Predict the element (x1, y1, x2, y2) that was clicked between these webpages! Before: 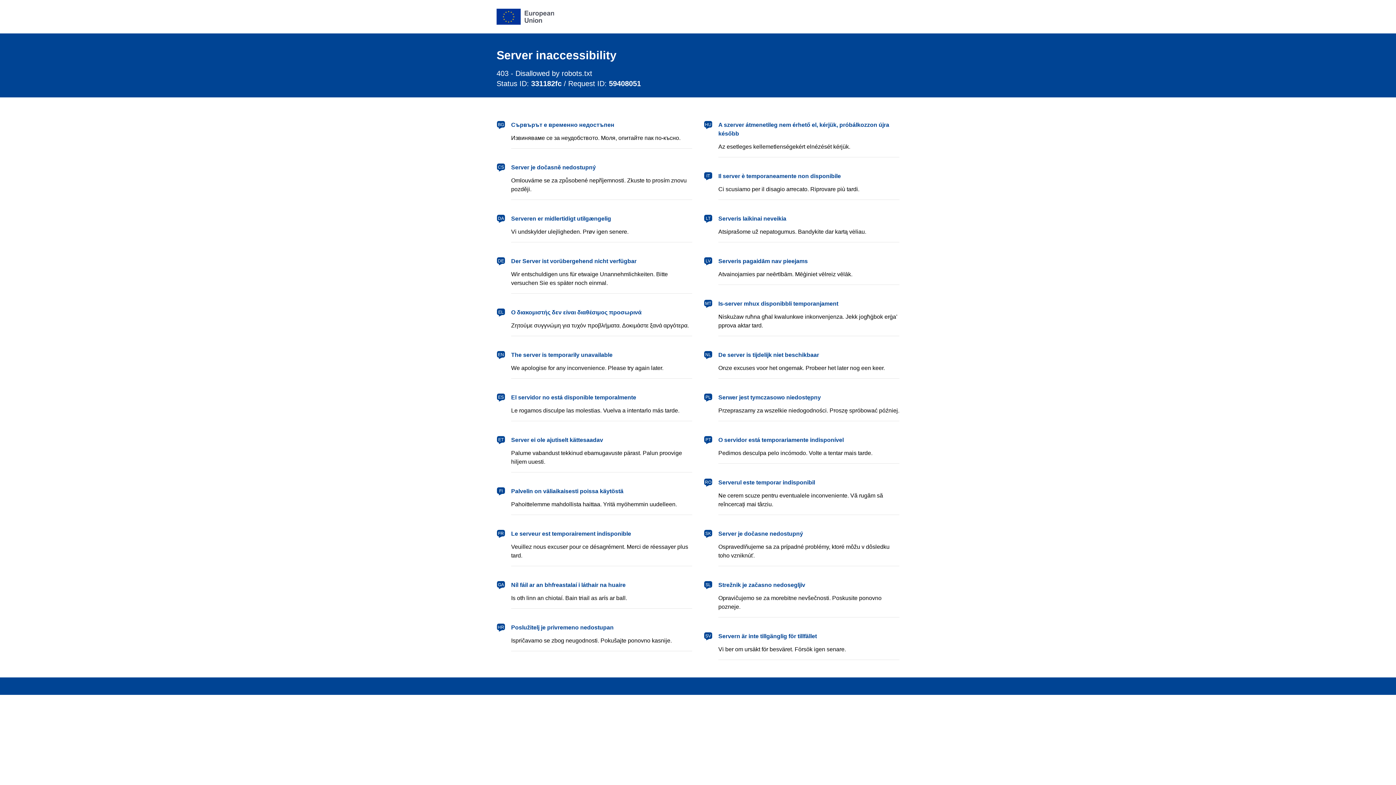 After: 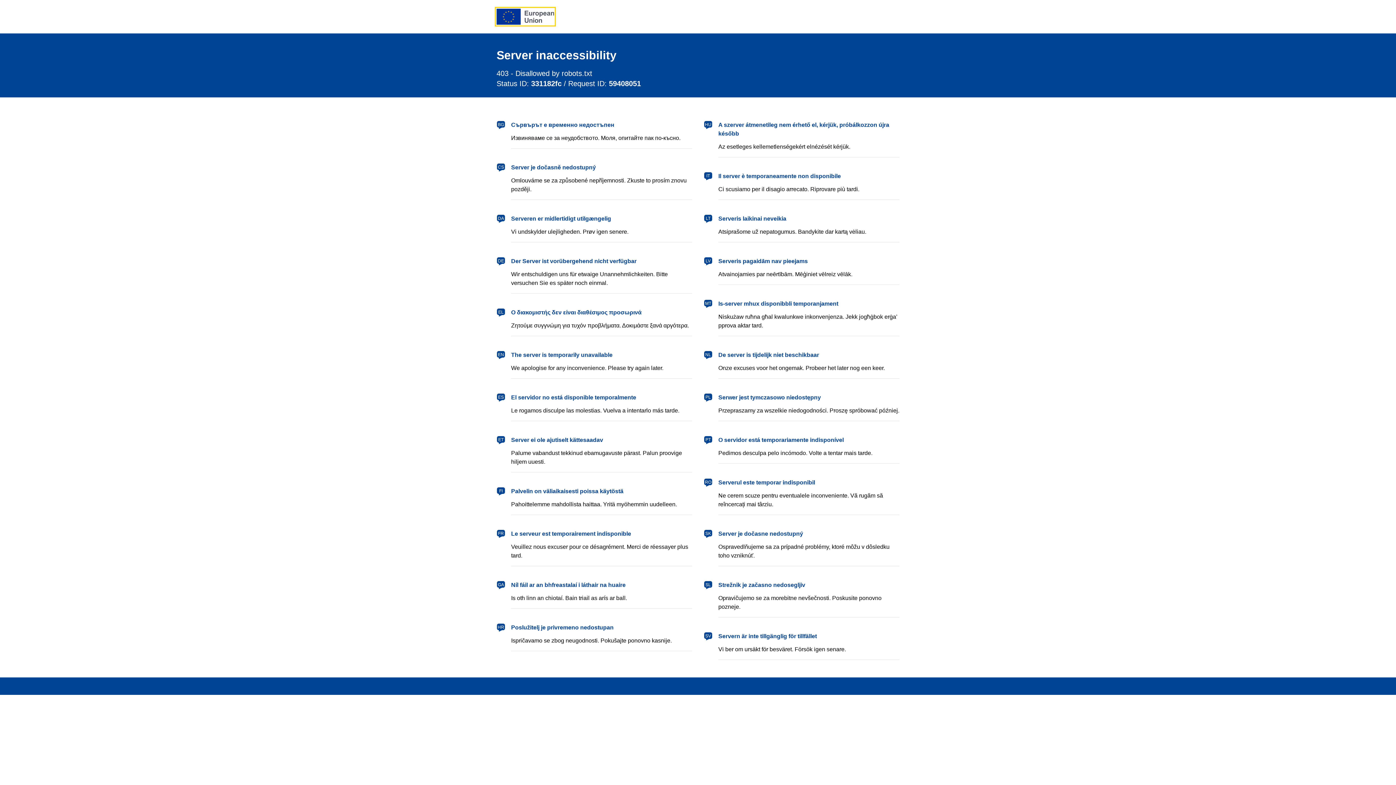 Action: label: European Union bbox: (496, 8, 554, 24)